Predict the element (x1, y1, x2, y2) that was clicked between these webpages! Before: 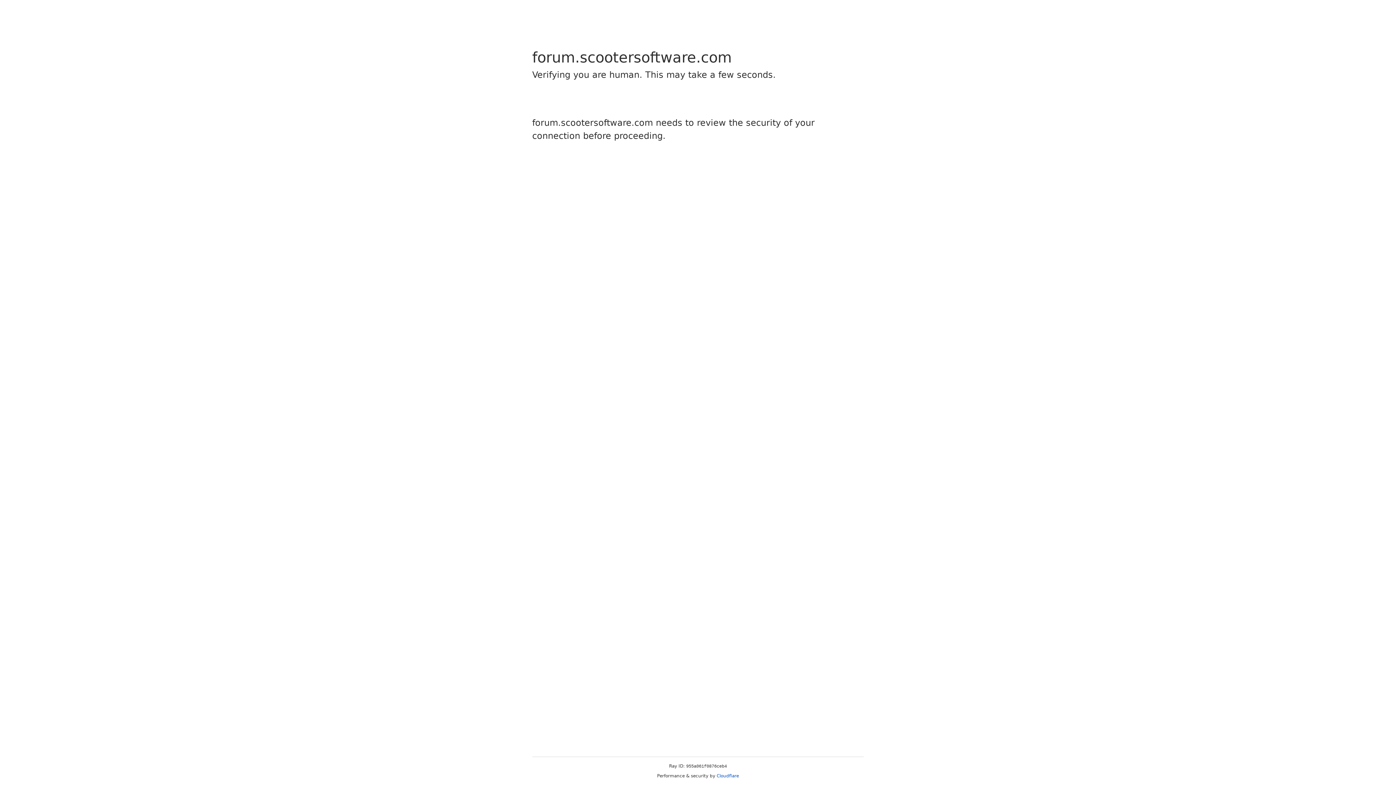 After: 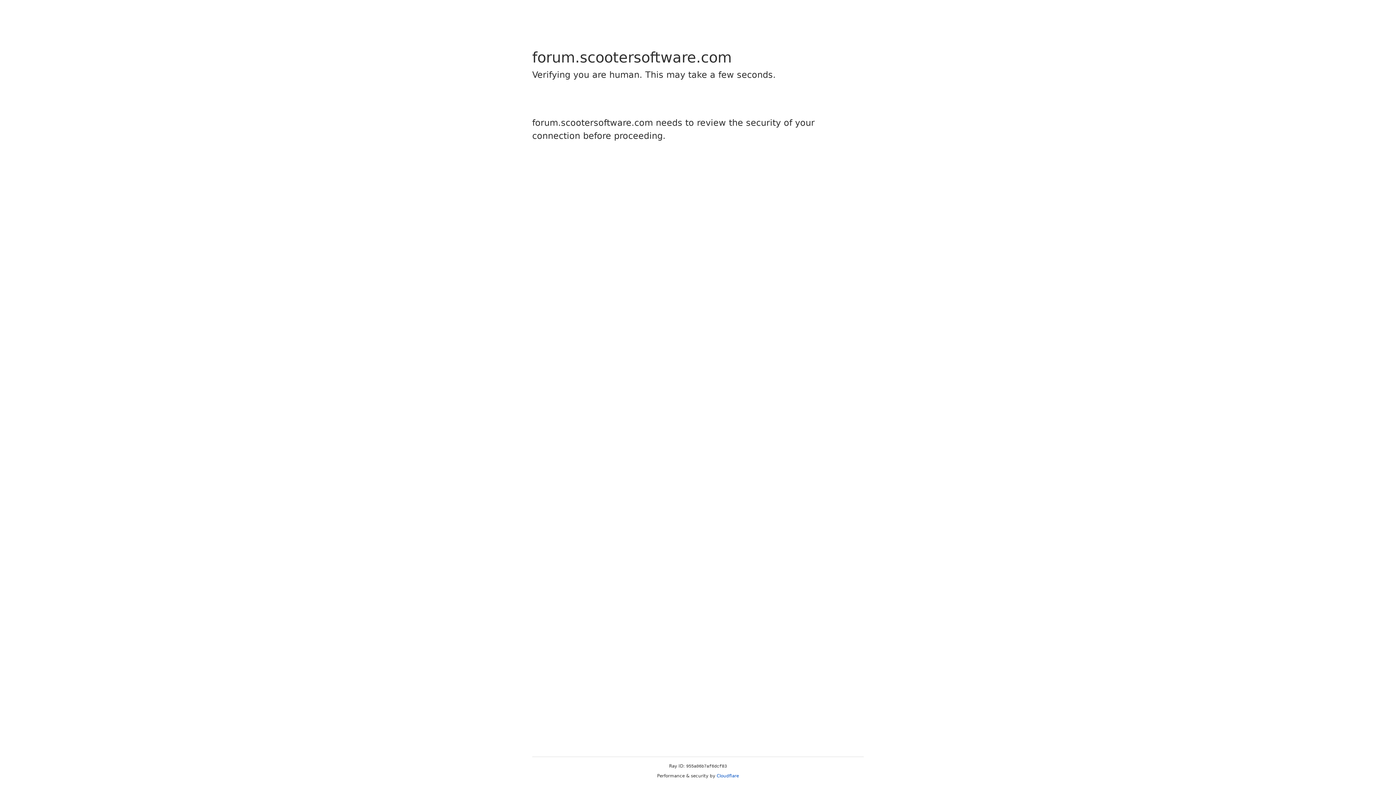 Action: label: Cloudflare bbox: (716, 773, 739, 778)